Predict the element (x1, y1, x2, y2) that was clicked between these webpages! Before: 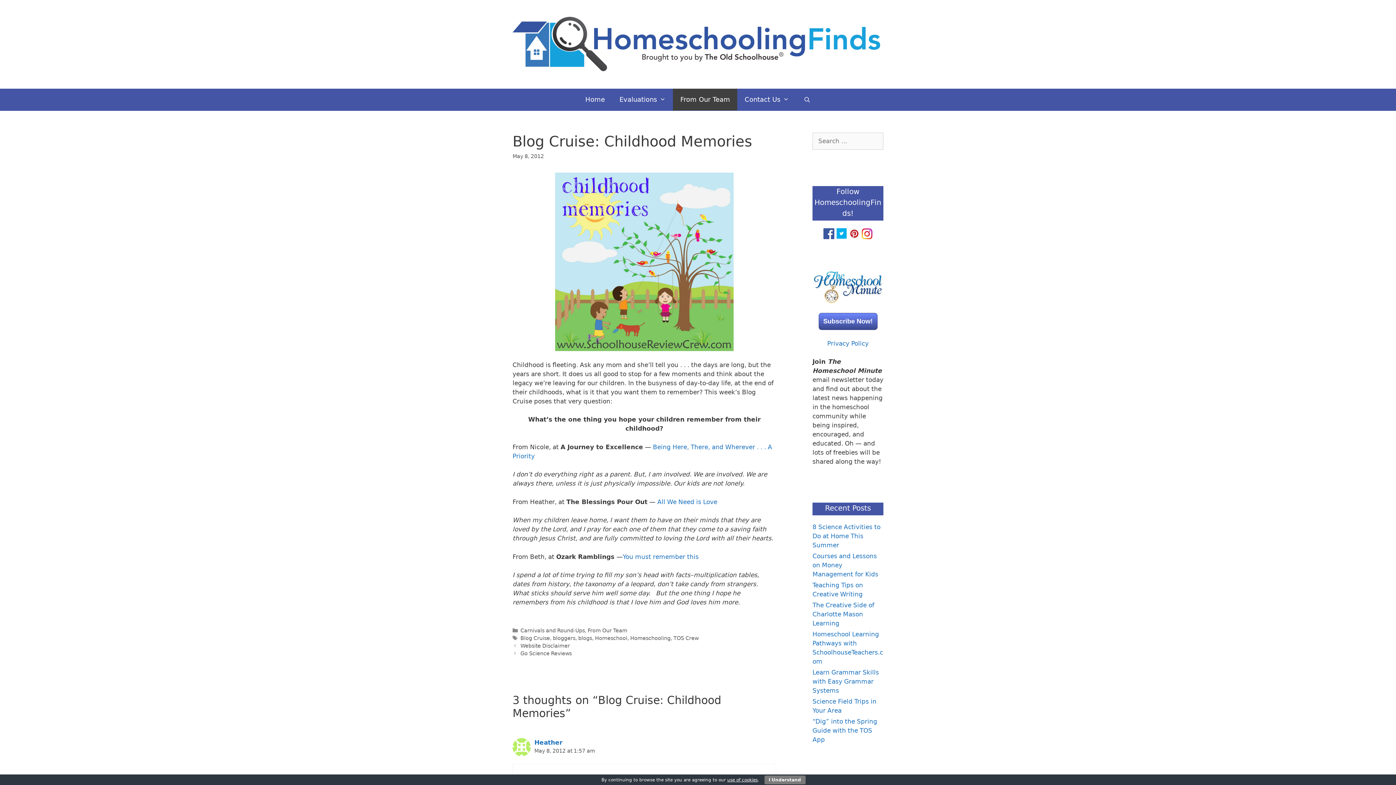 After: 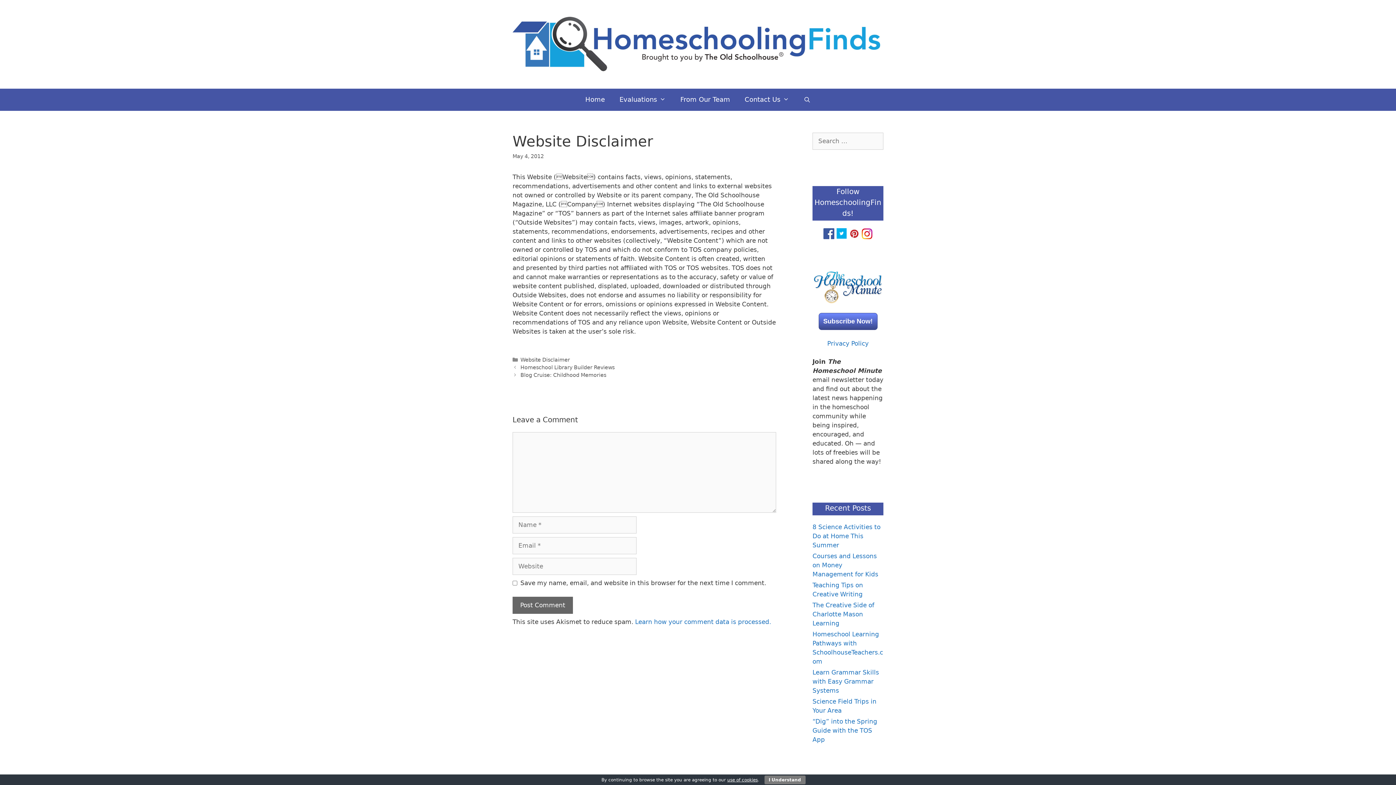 Action: bbox: (520, 643, 570, 648) label: Website Disclaimer